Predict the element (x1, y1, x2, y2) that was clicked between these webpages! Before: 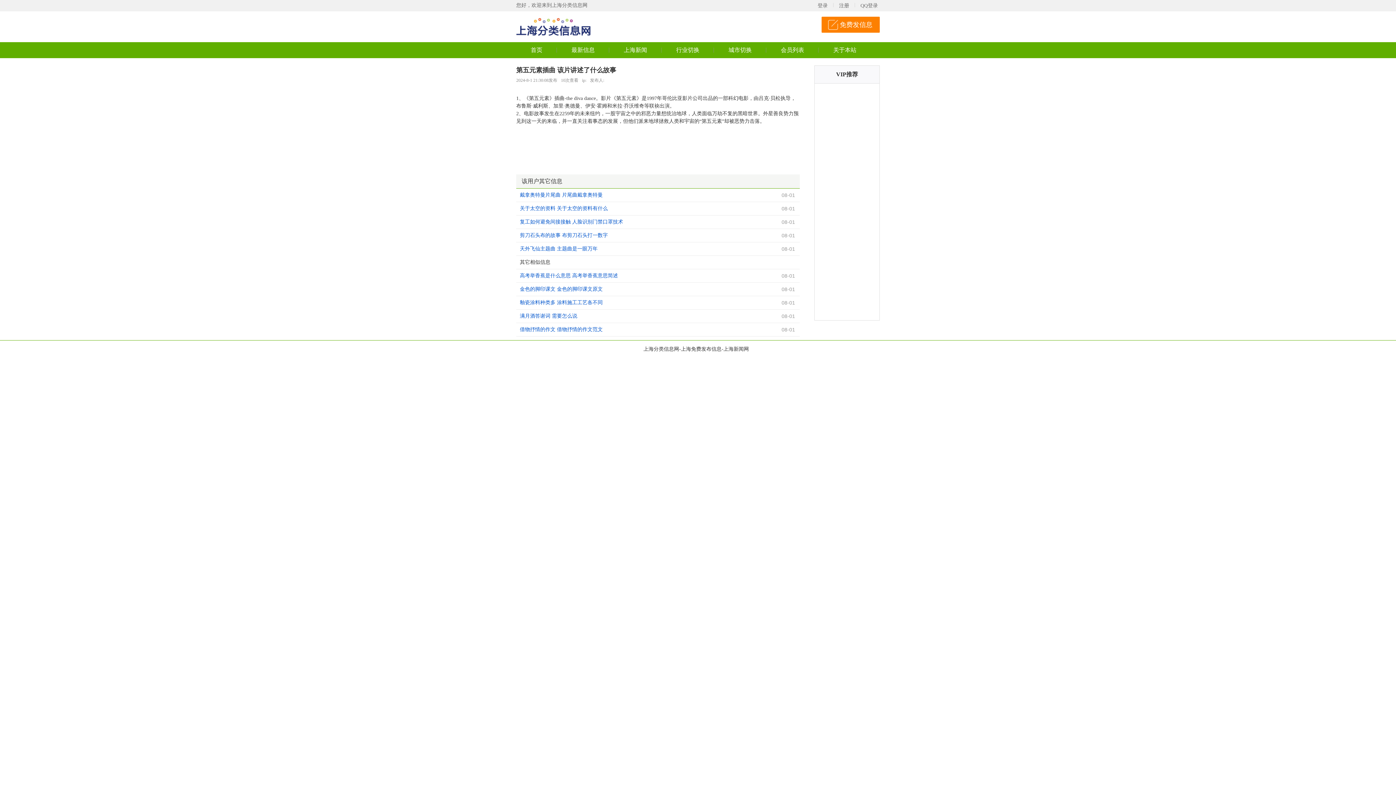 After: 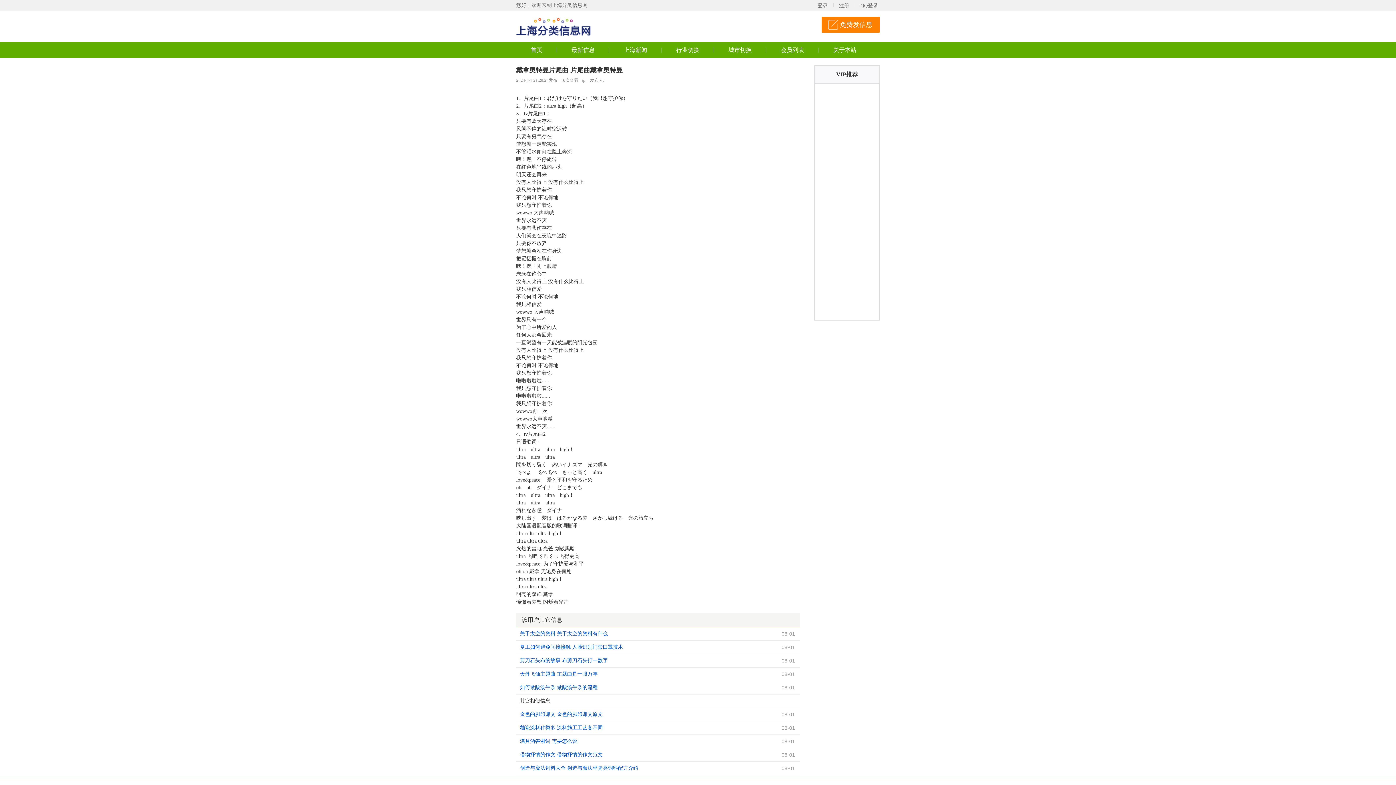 Action: bbox: (520, 188, 701, 199) label: 戴拿奥特曼片尾曲 片尾曲戴拿奥特曼